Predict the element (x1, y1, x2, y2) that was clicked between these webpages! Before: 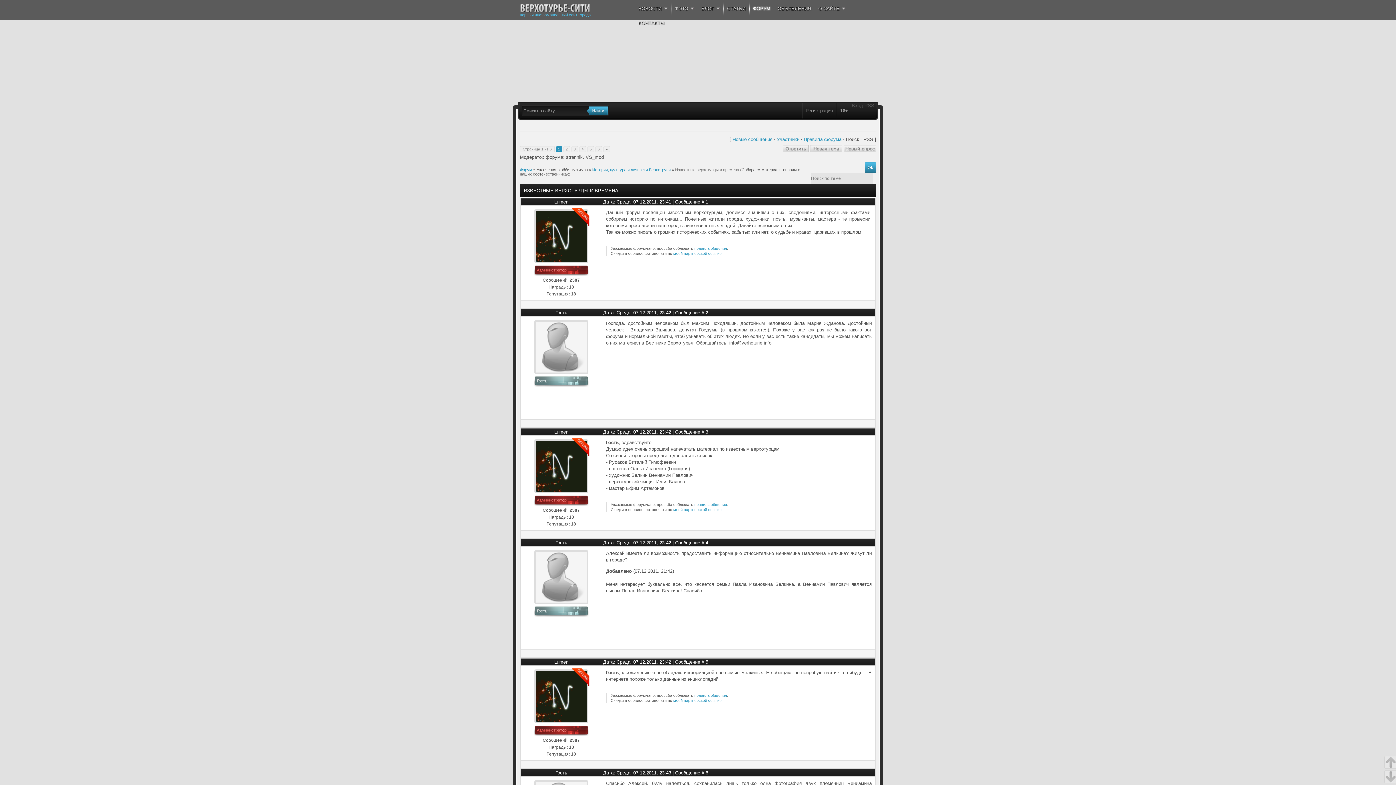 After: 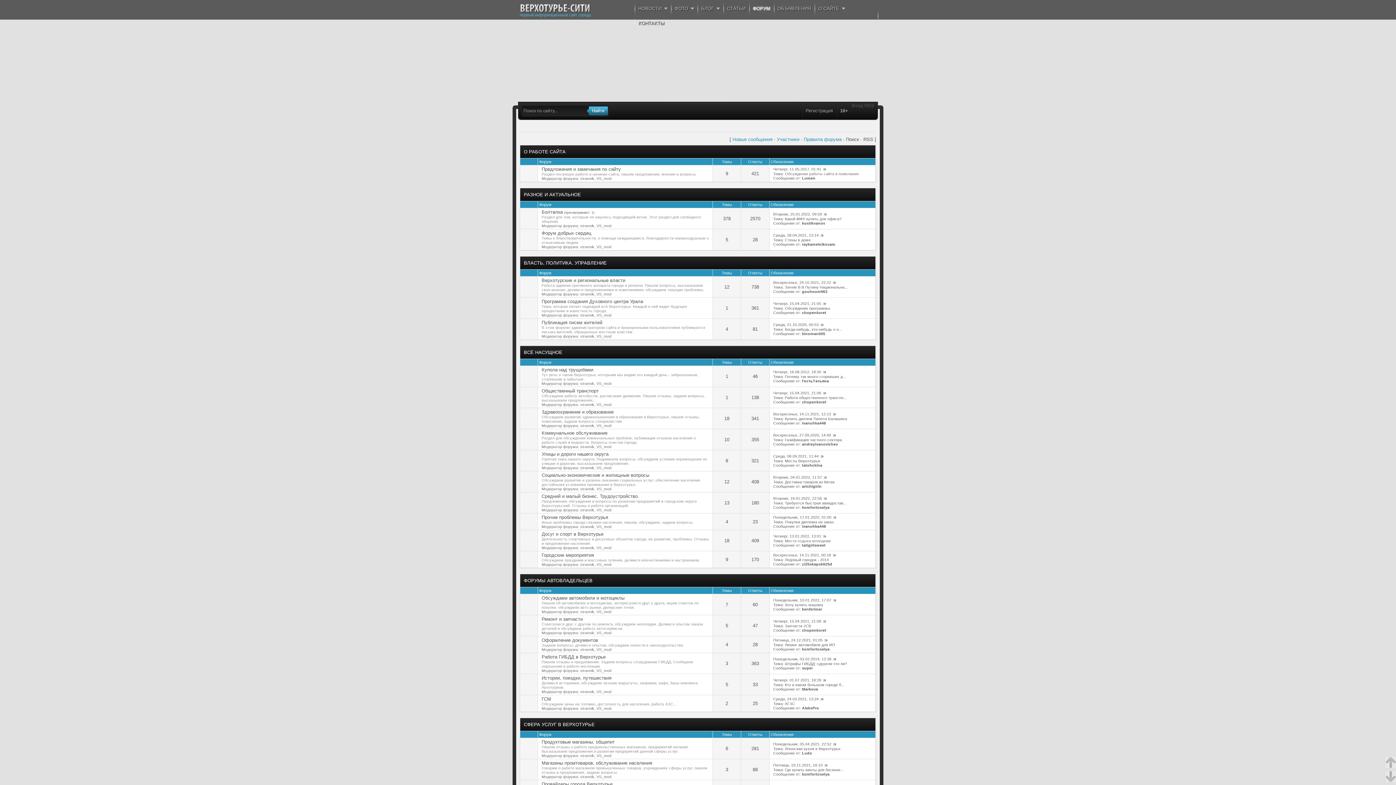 Action: label: Форум bbox: (520, 167, 532, 172)